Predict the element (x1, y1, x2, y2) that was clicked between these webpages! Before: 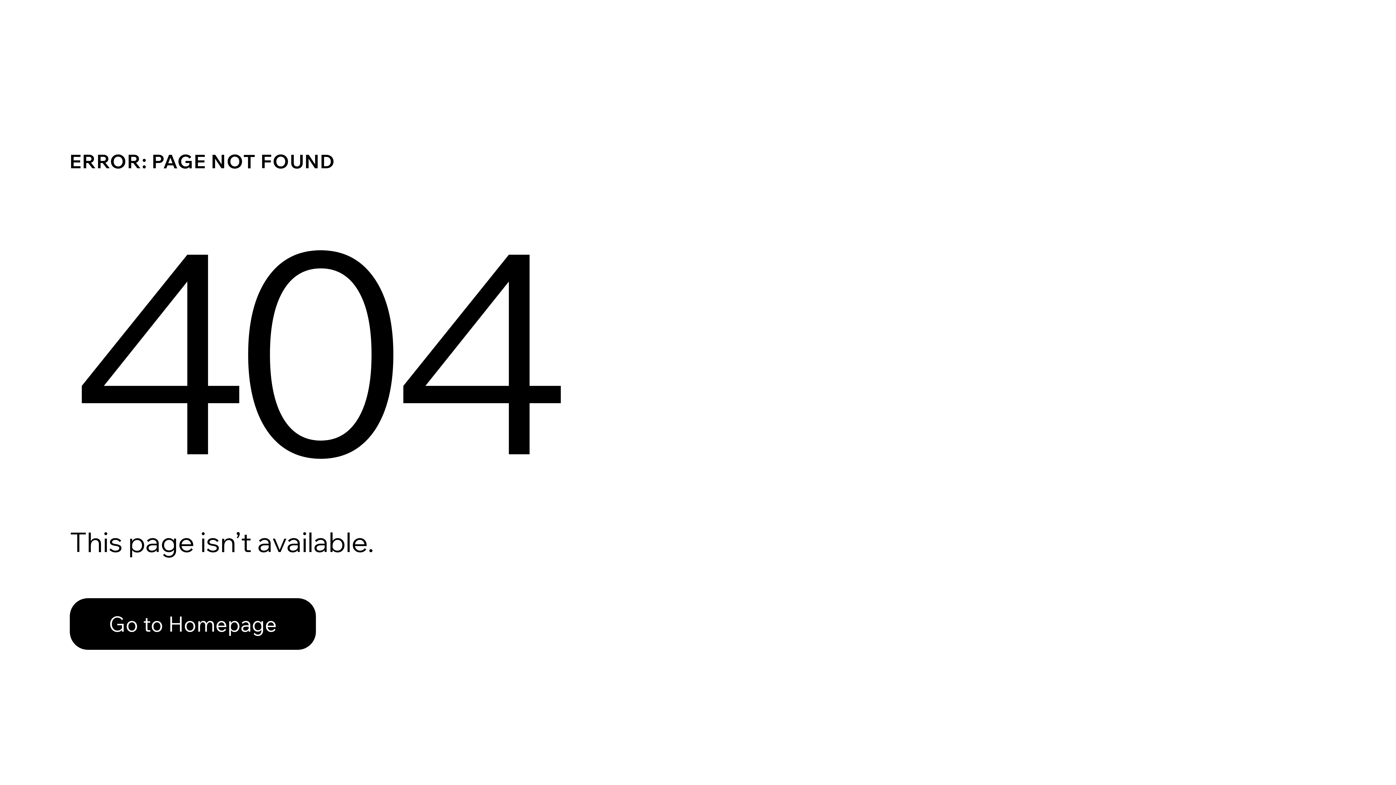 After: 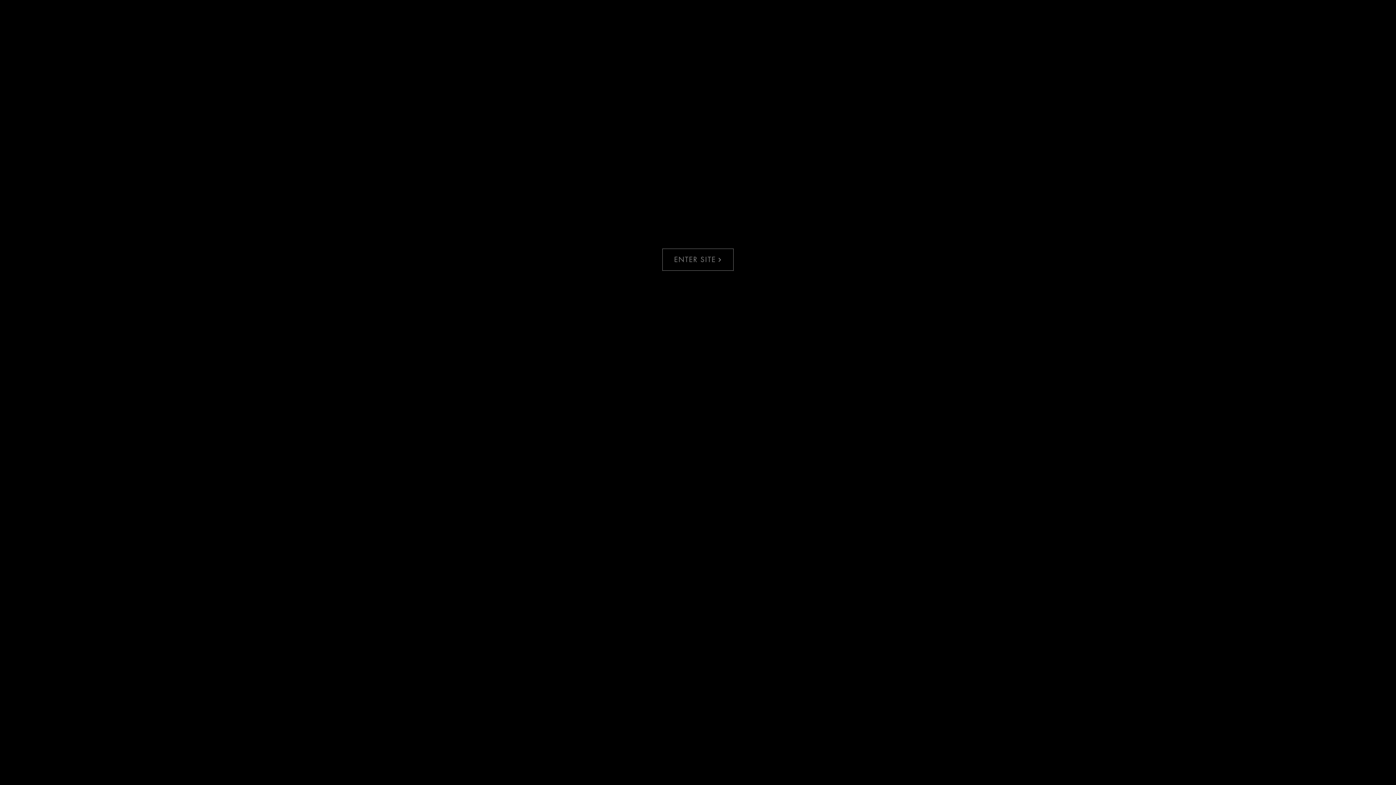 Action: label: Go to Homepage bbox: (69, 582, 768, 659)